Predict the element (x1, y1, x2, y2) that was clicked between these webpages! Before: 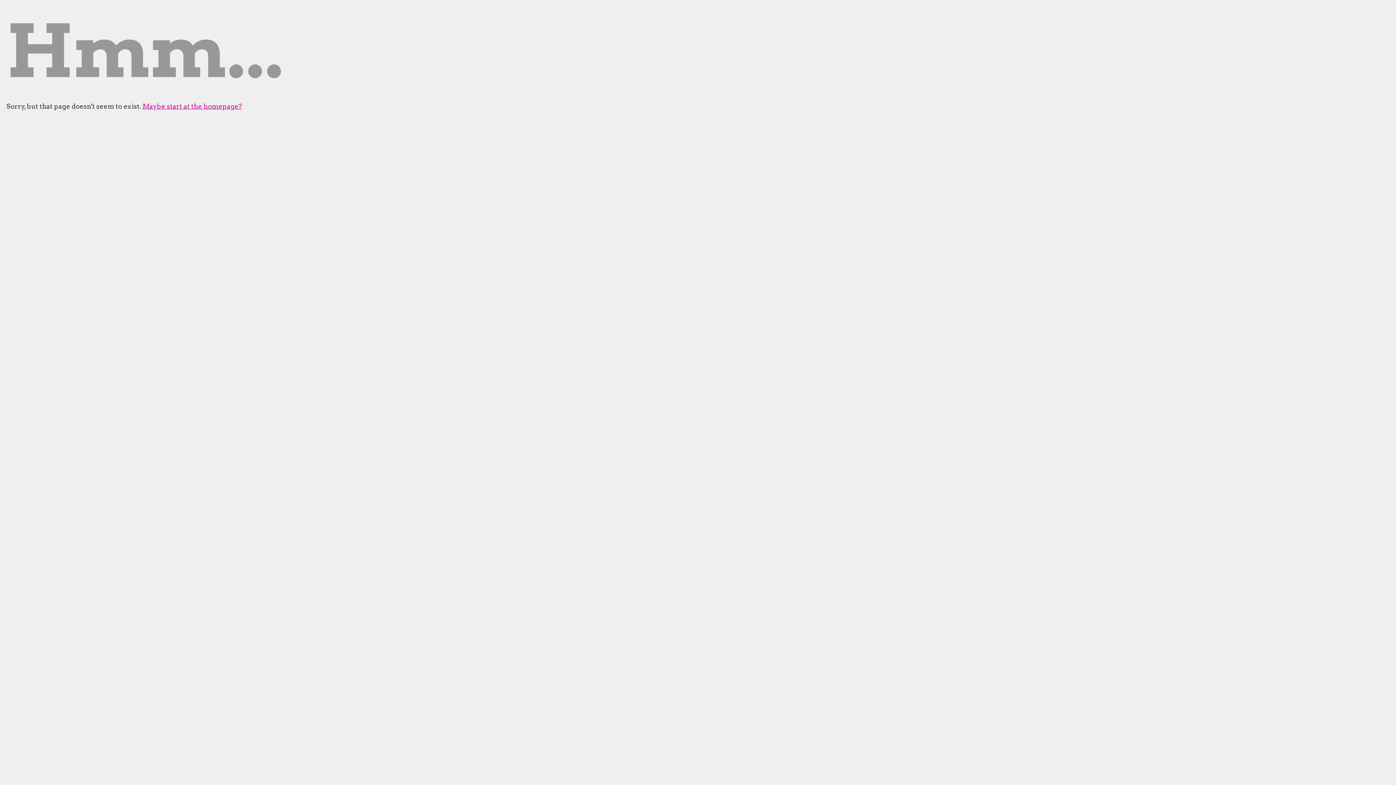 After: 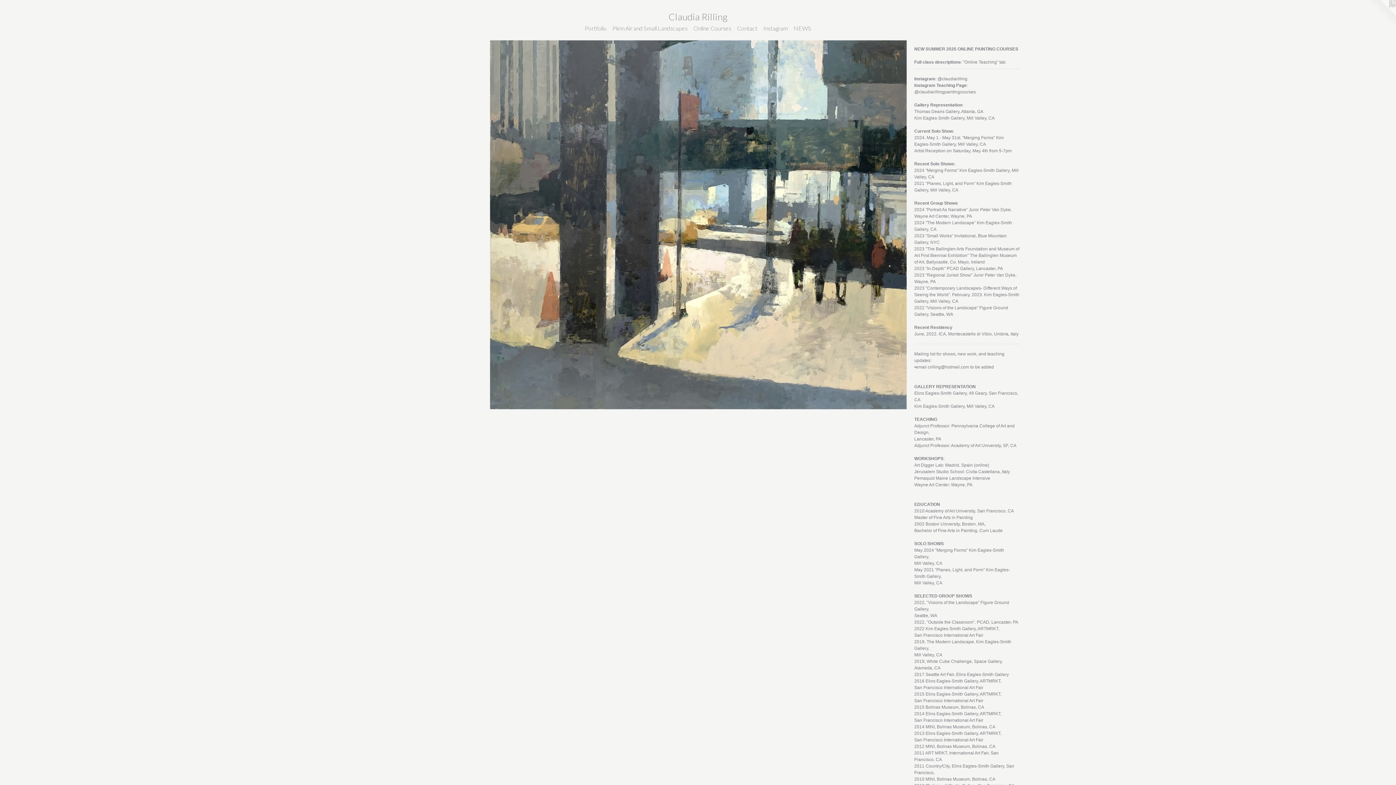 Action: label: Maybe start at the homepage? bbox: (142, 102, 242, 110)